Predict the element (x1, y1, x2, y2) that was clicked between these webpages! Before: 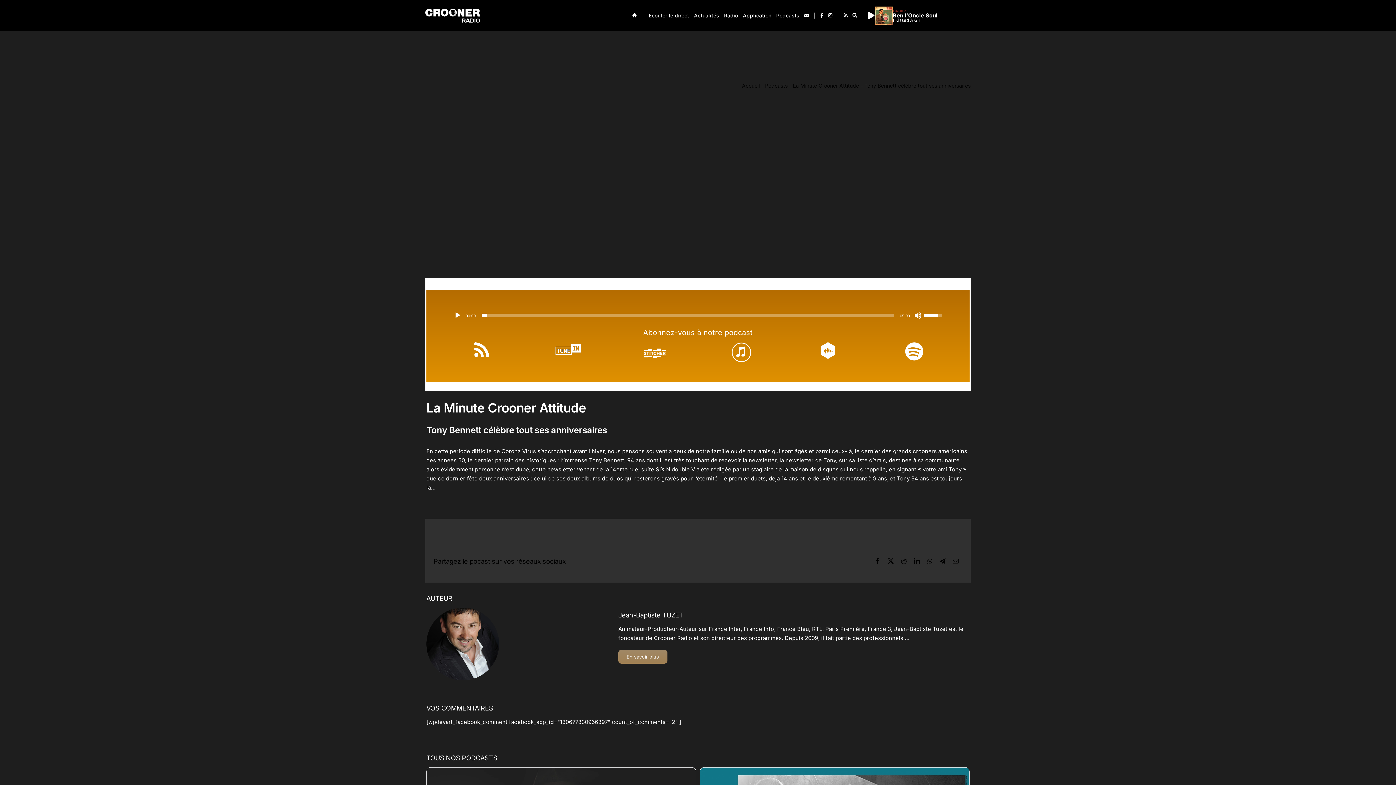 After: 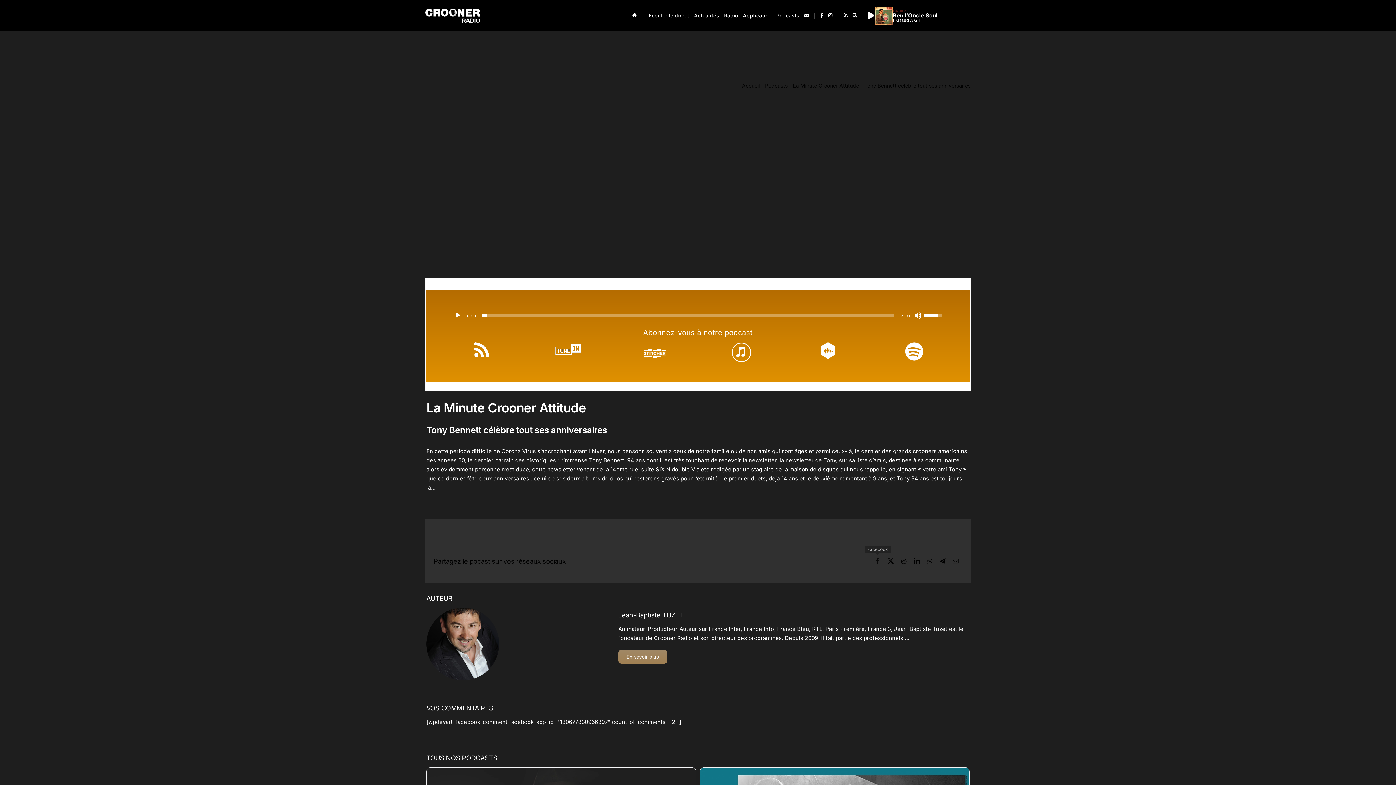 Action: bbox: (871, 556, 884, 566) label: Facebook